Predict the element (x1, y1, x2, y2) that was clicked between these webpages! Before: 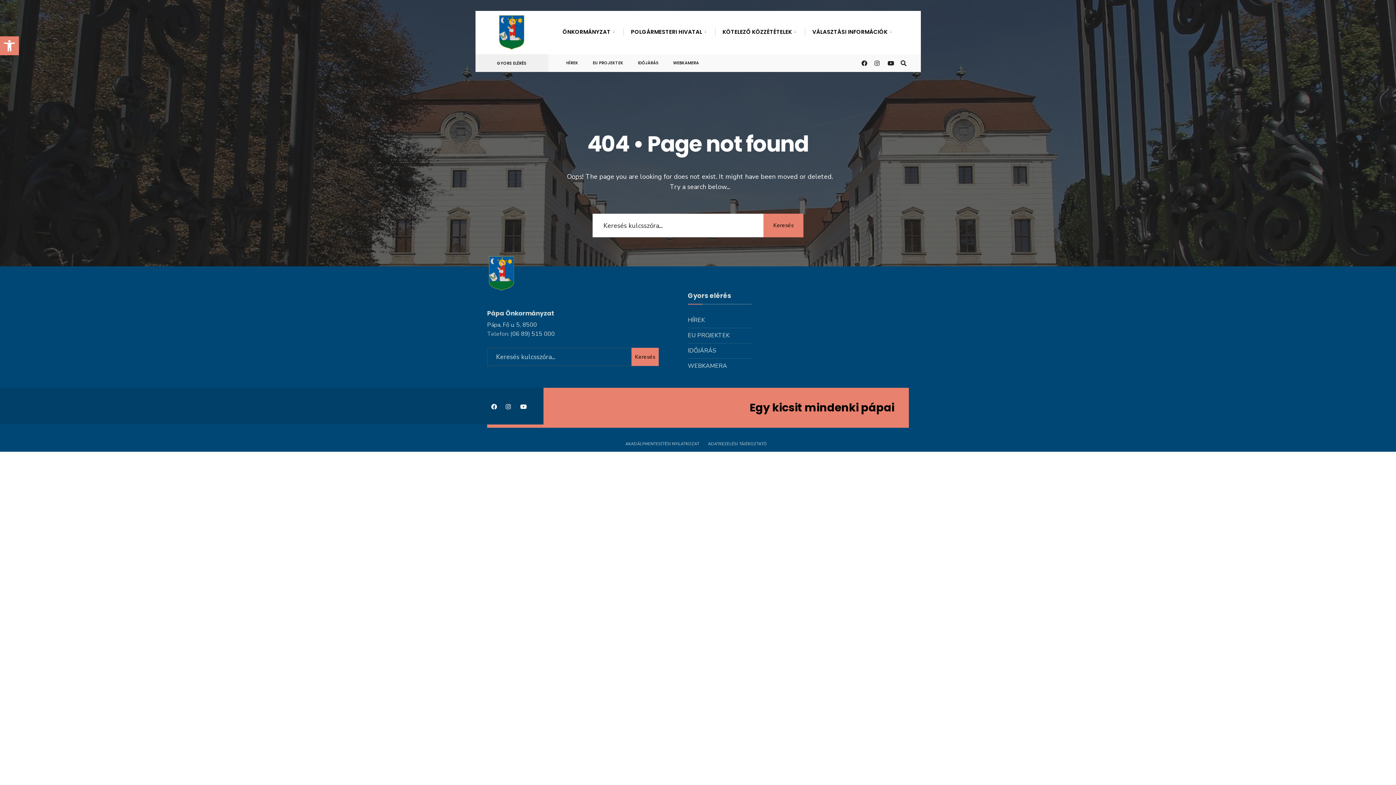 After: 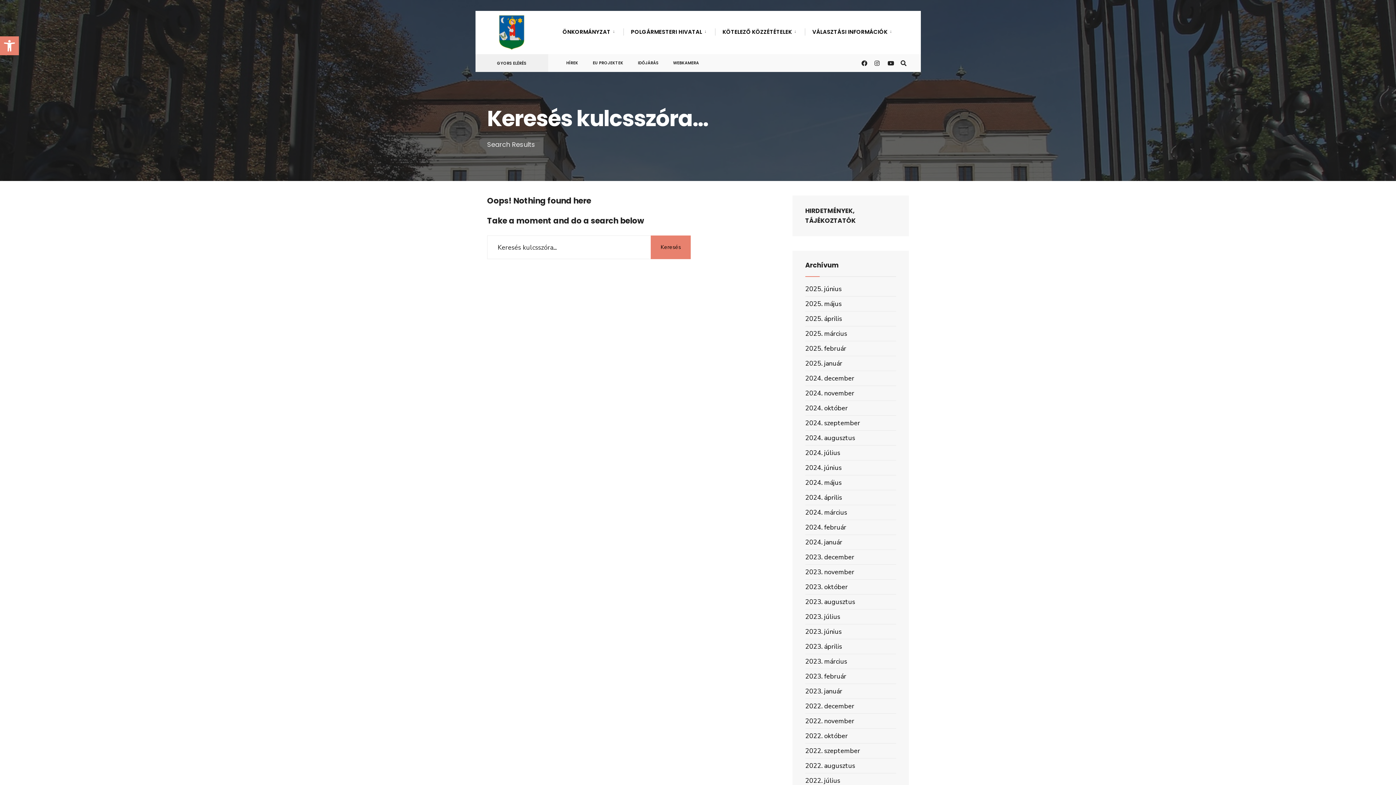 Action: bbox: (763, 213, 803, 237) label: Keresés